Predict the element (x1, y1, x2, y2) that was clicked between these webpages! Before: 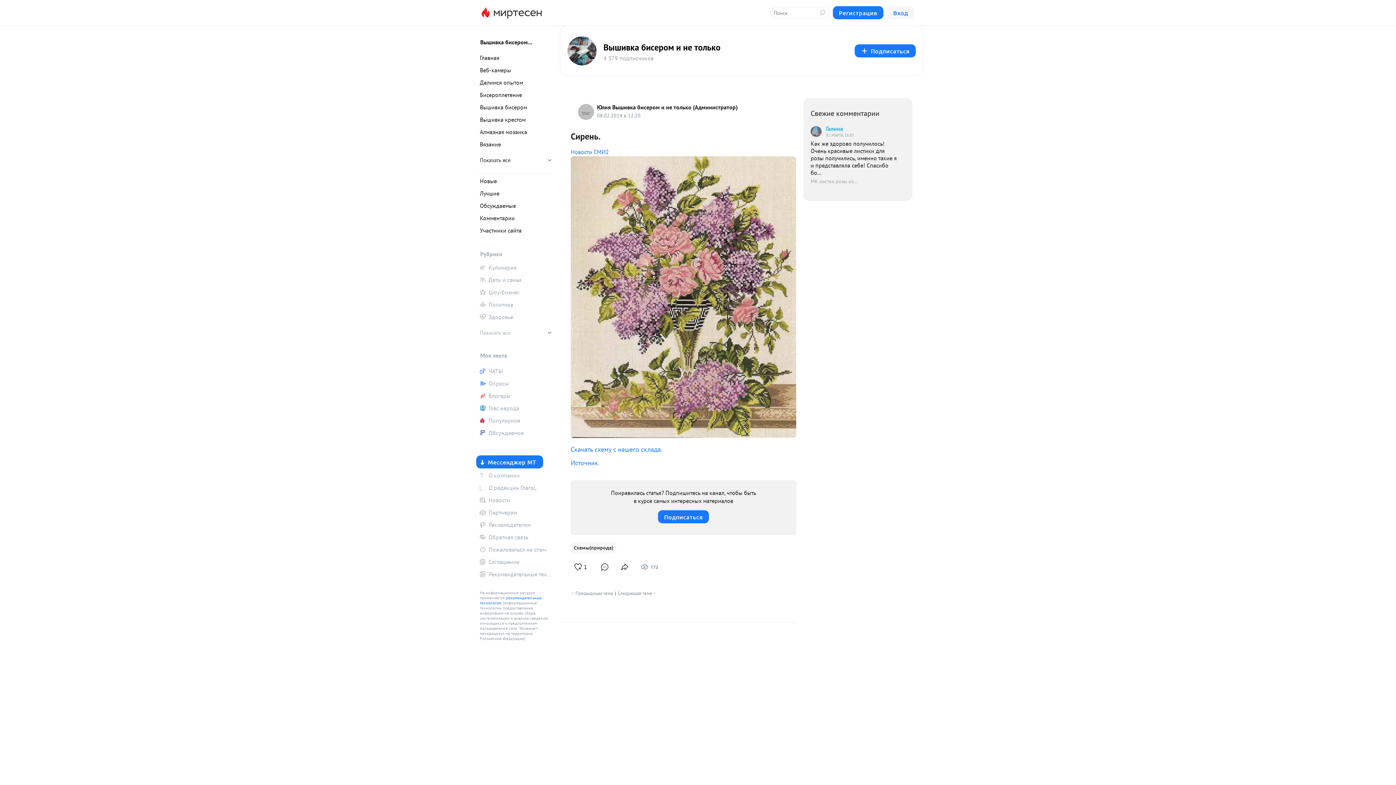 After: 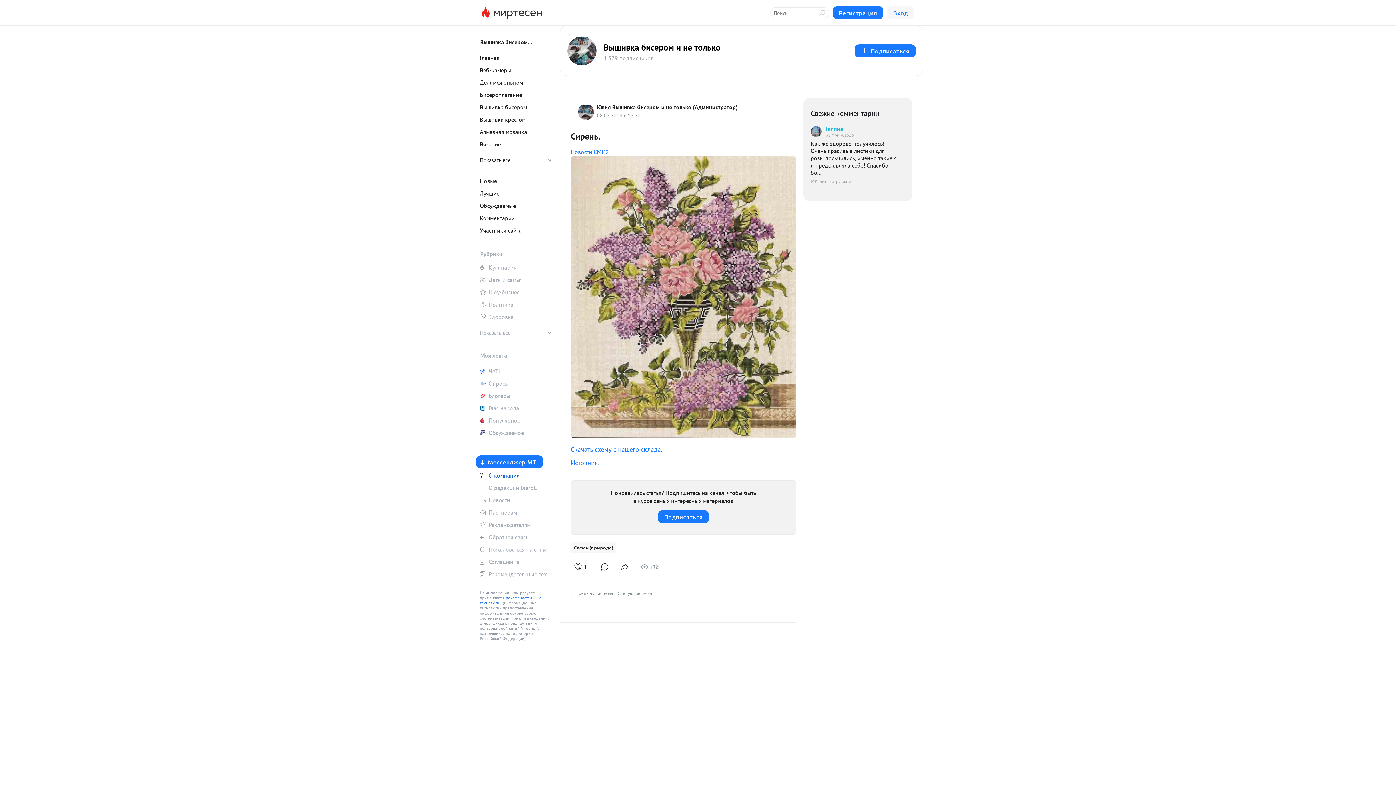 Action: bbox: (476, 470, 552, 481) label: О компании